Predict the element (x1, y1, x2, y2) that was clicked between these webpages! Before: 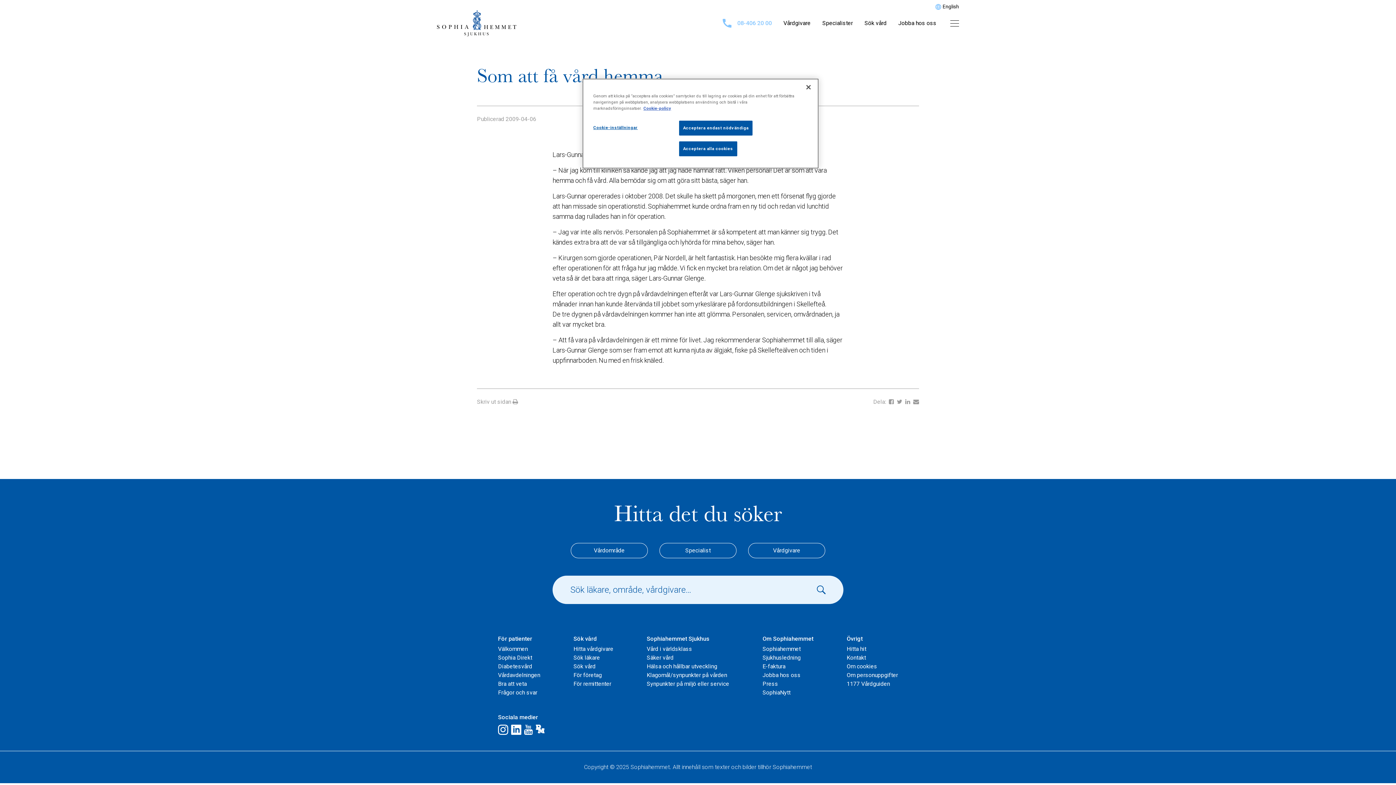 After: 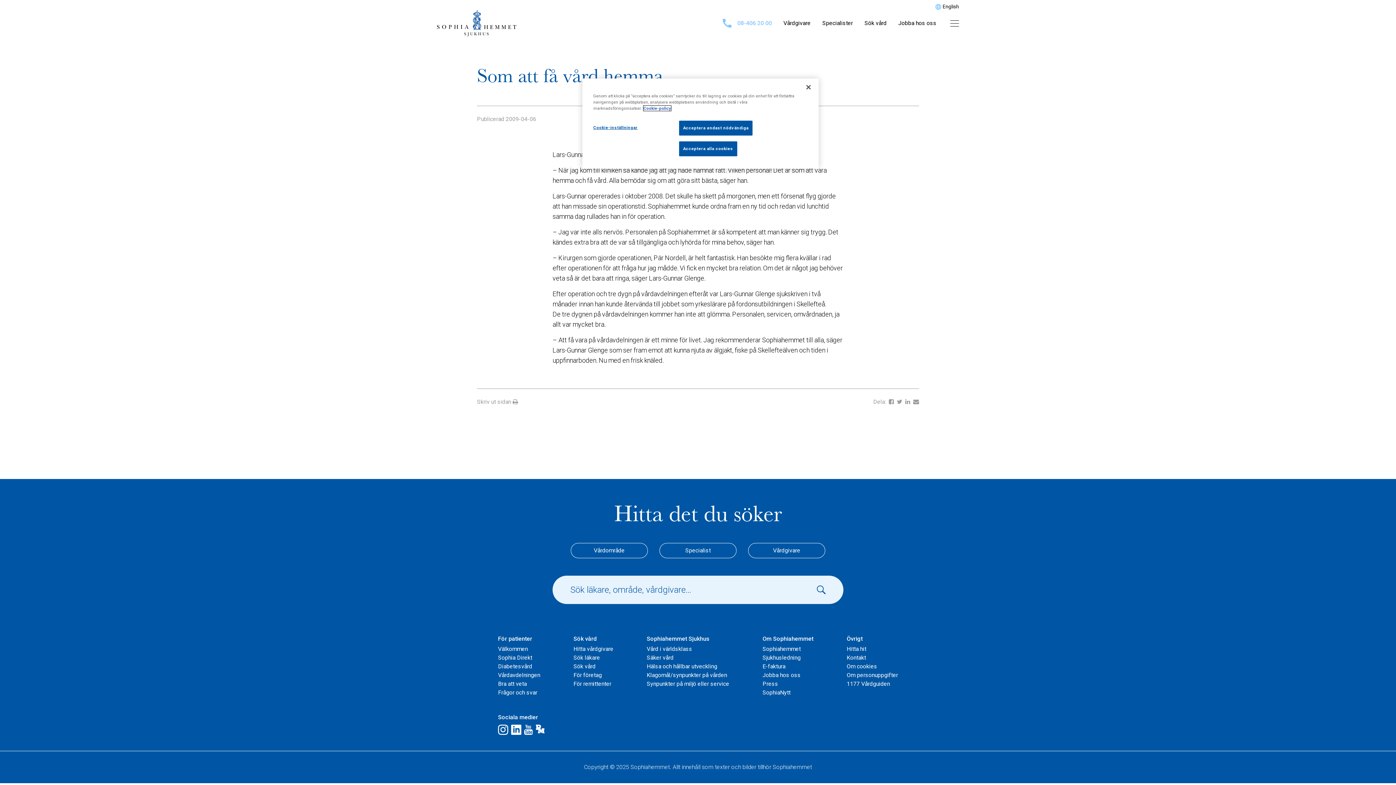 Action: bbox: (643, 105, 671, 110) label: Mer information om ditt dataskydd, öppnas i en ny flik